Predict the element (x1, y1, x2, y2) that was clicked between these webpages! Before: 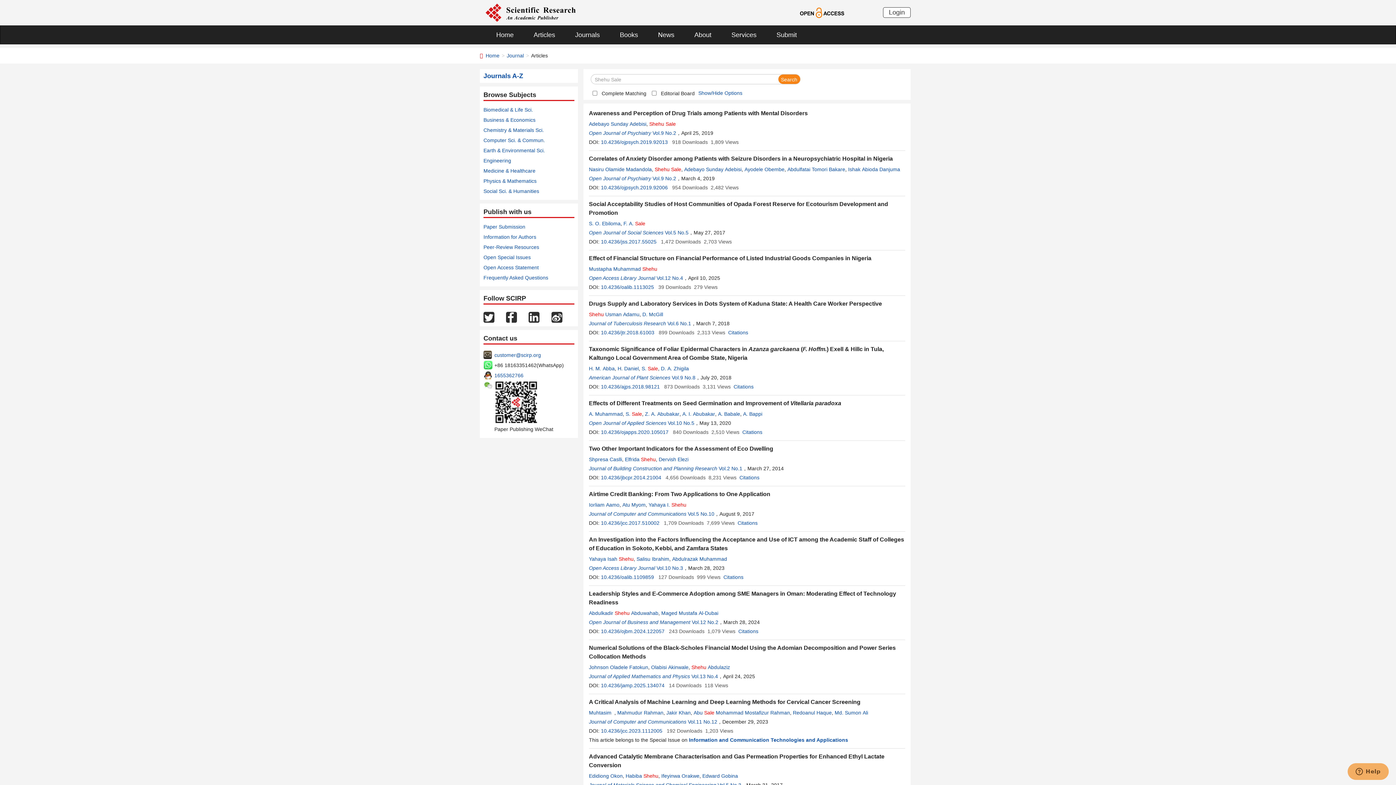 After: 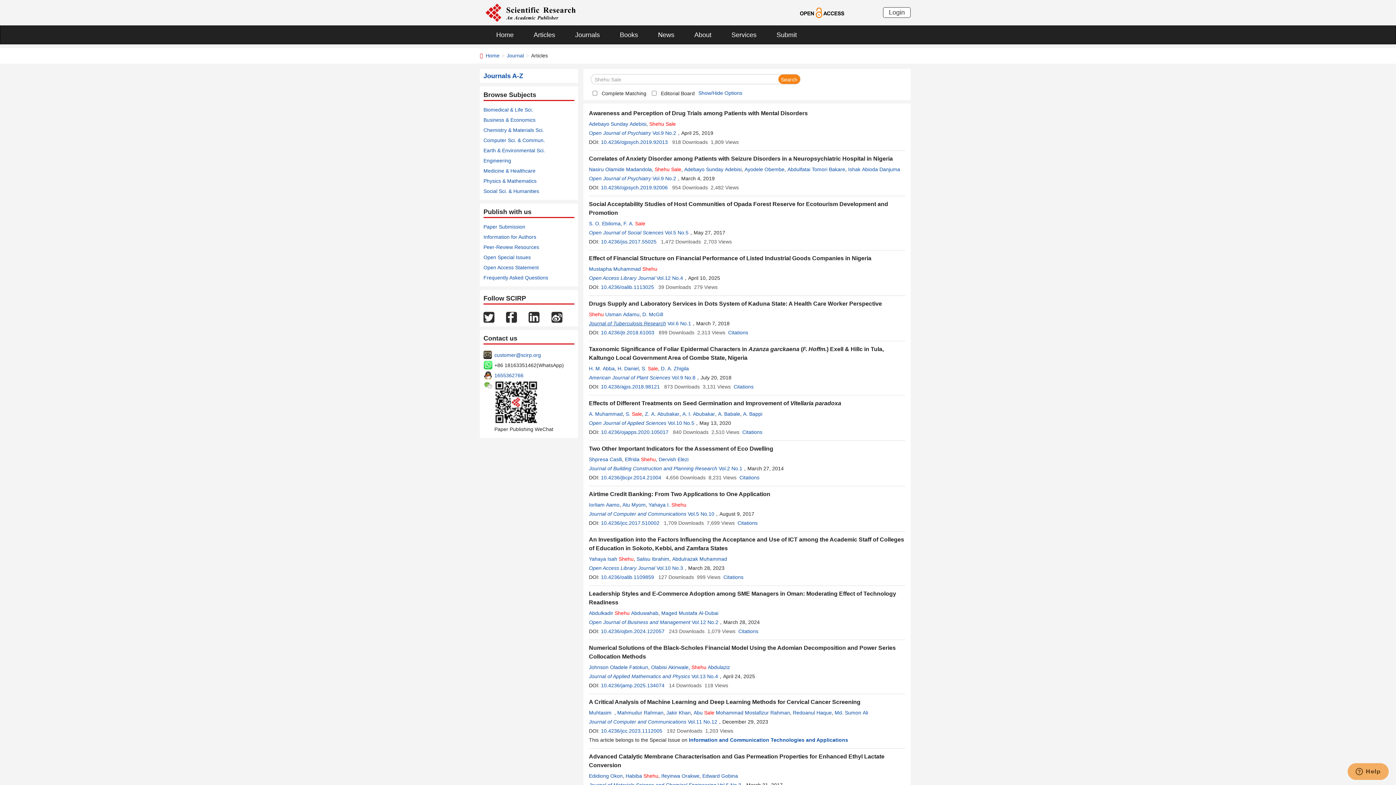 Action: label: Journal of Tuberculosis Research bbox: (589, 320, 666, 326)